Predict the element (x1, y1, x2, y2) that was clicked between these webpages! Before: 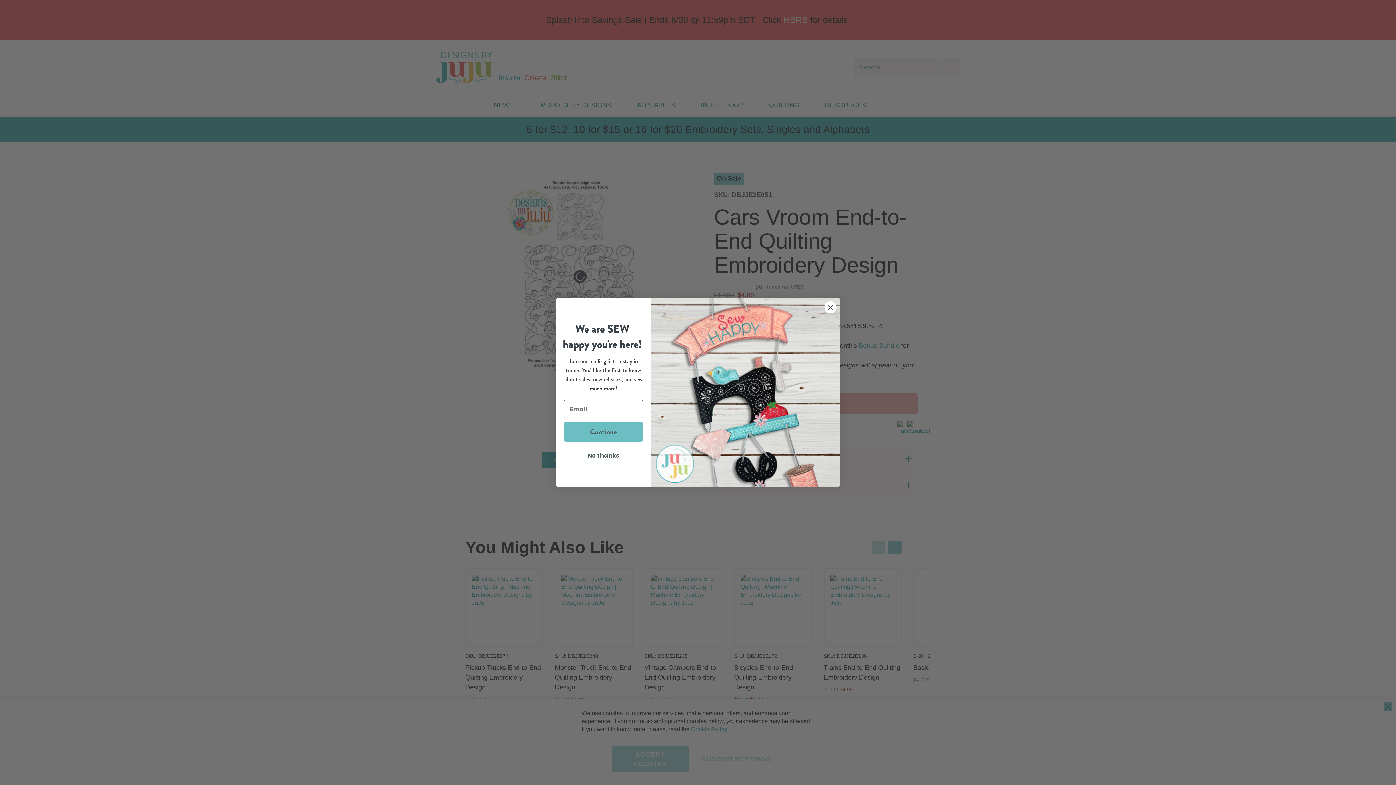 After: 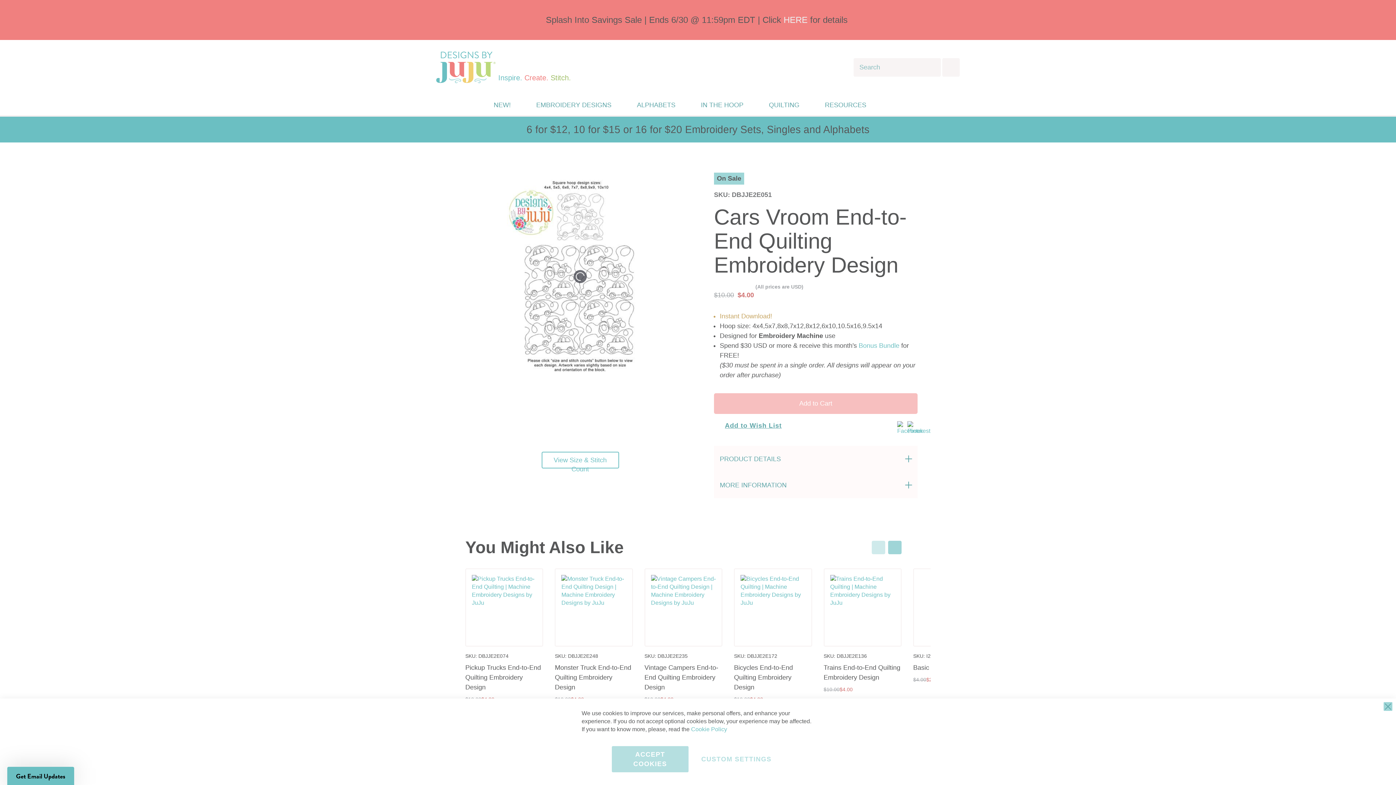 Action: label: No thanks bbox: (564, 449, 643, 462)